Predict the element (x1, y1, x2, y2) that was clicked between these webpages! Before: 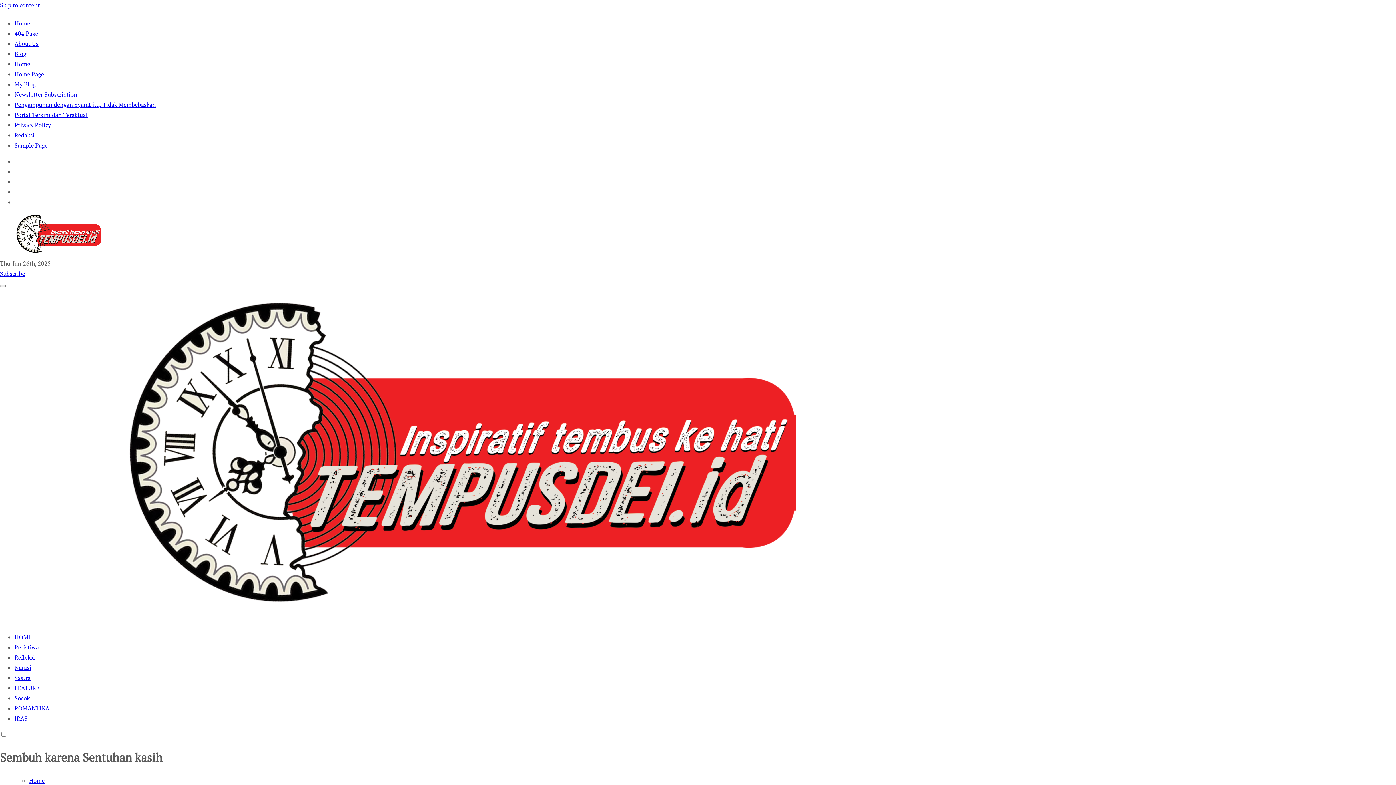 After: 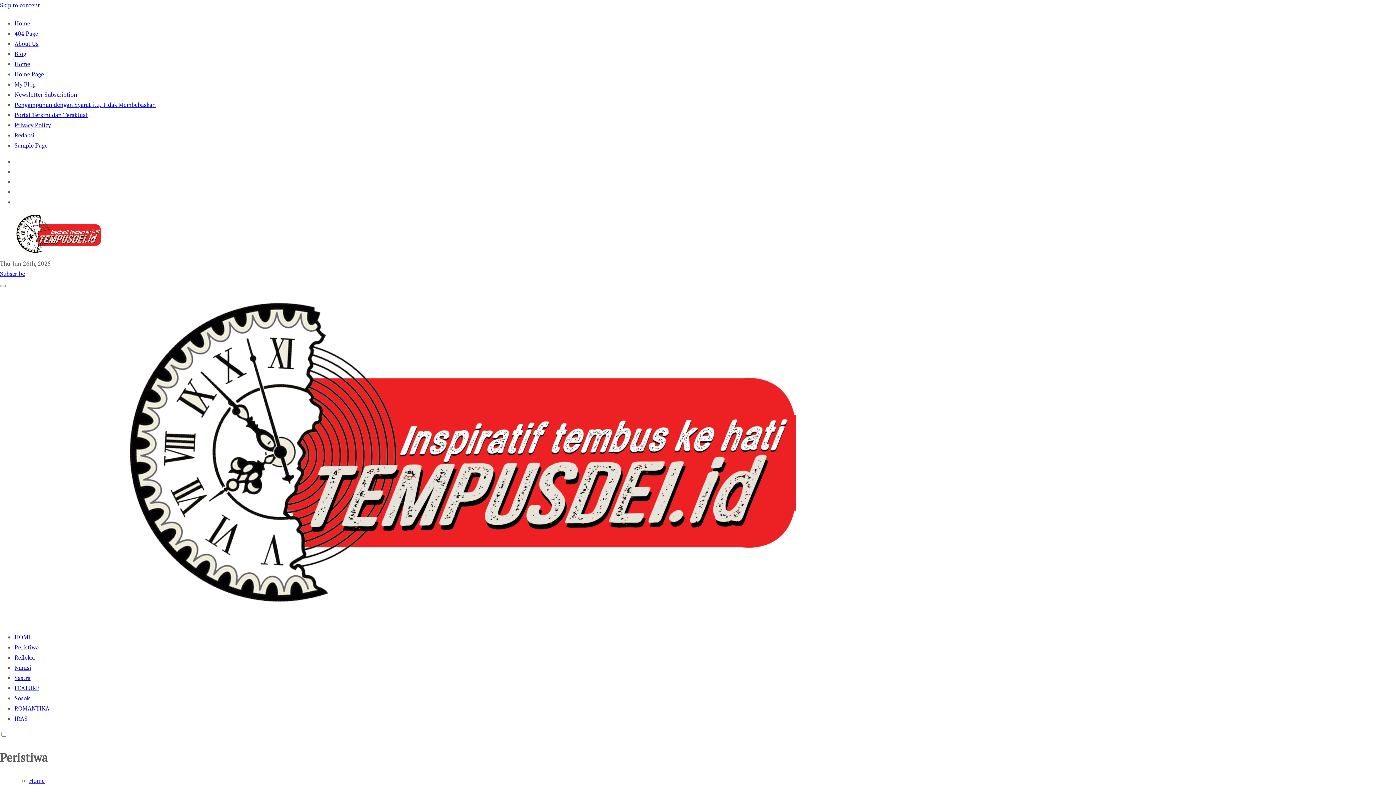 Action: bbox: (14, 643, 38, 651) label: Peristiwa